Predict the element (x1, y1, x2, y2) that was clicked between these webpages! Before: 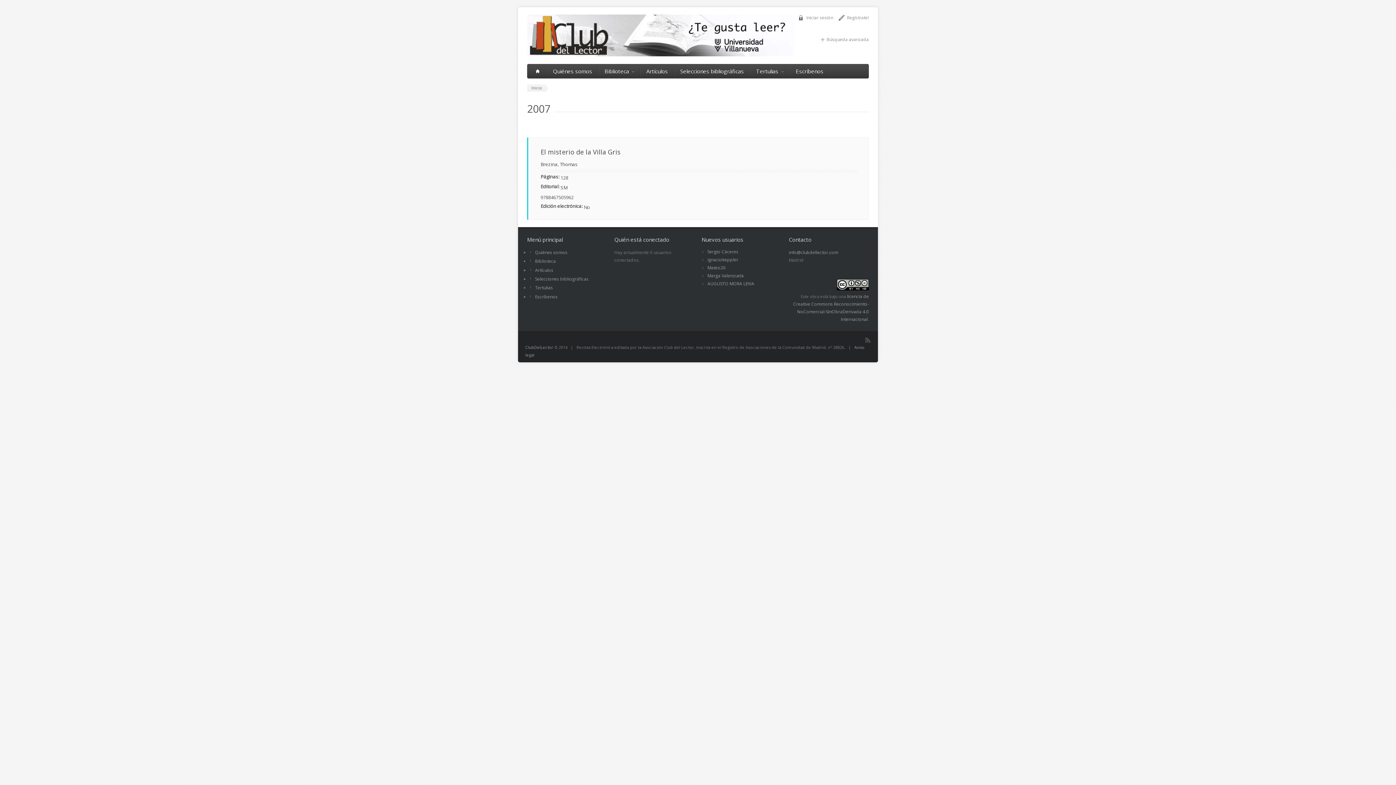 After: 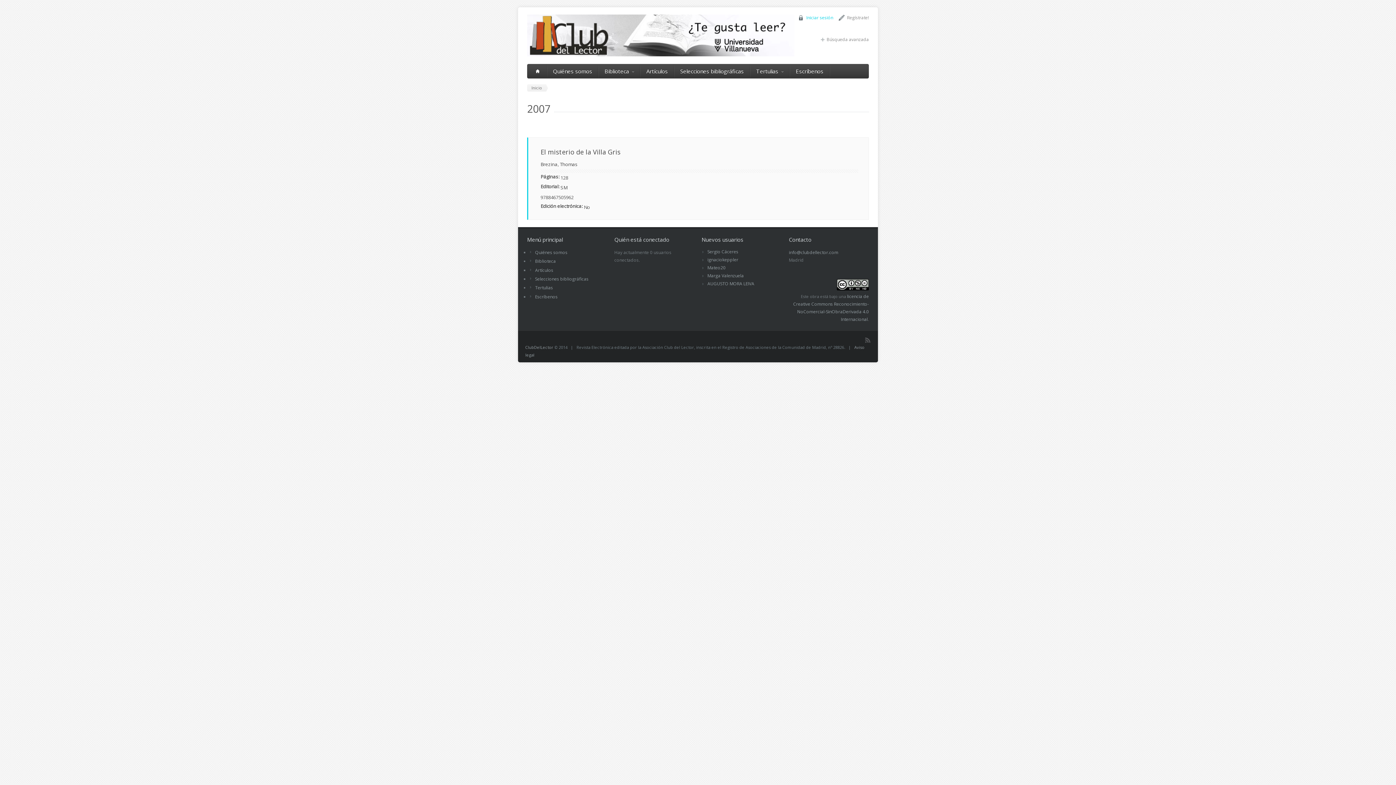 Action: label: Iniciar sesión bbox: (798, 14, 833, 20)